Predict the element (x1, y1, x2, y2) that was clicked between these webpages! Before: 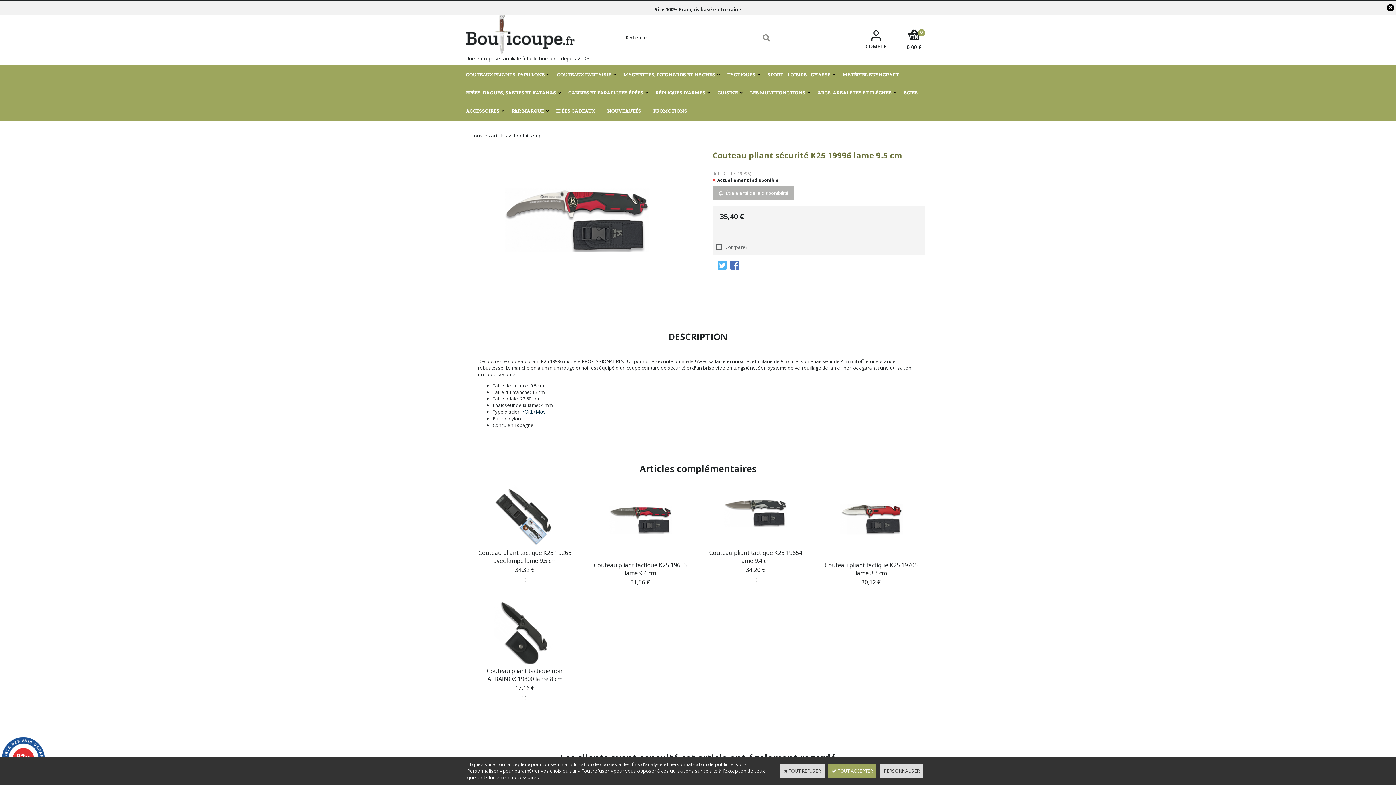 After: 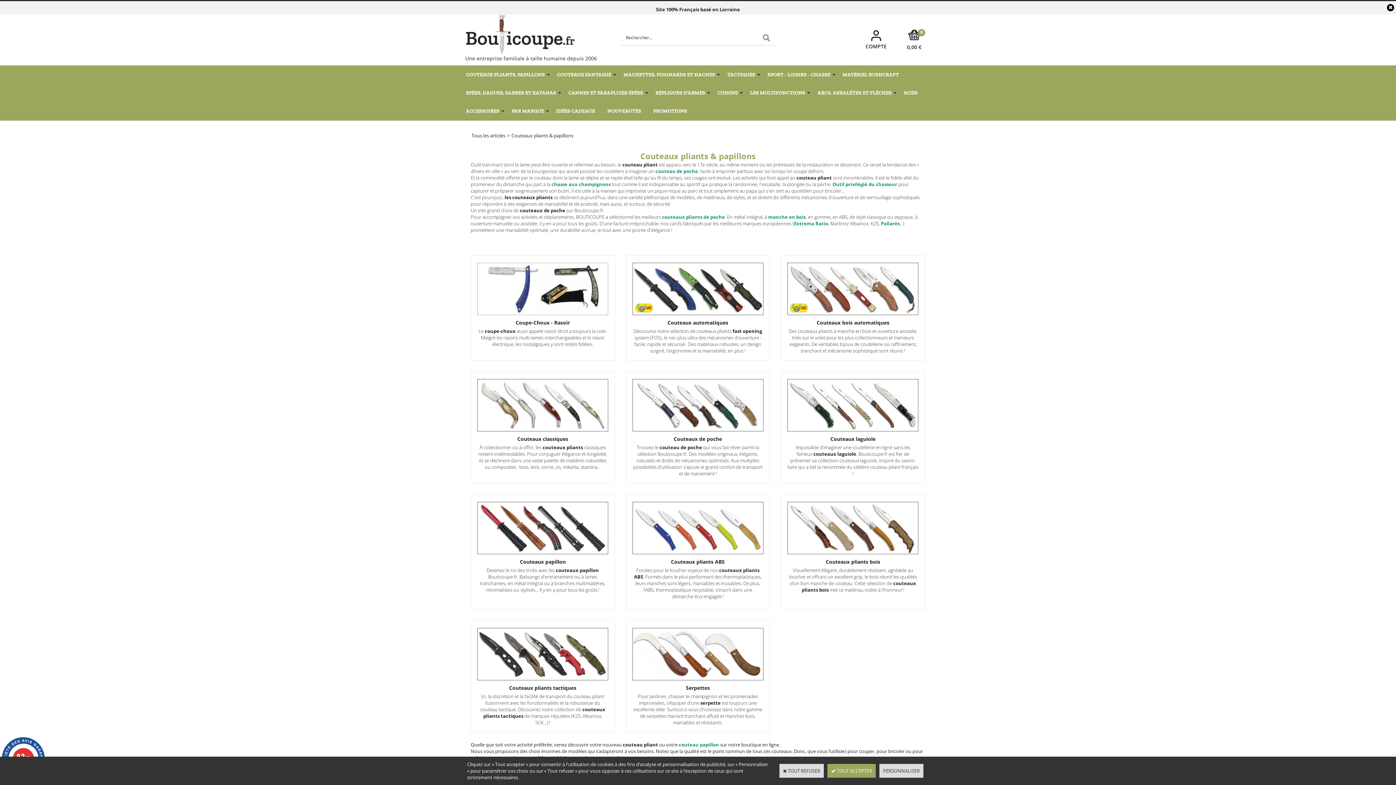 Action: label: COUTEAUX PLIANTS, PAPILLONS bbox: (460, 65, 551, 83)